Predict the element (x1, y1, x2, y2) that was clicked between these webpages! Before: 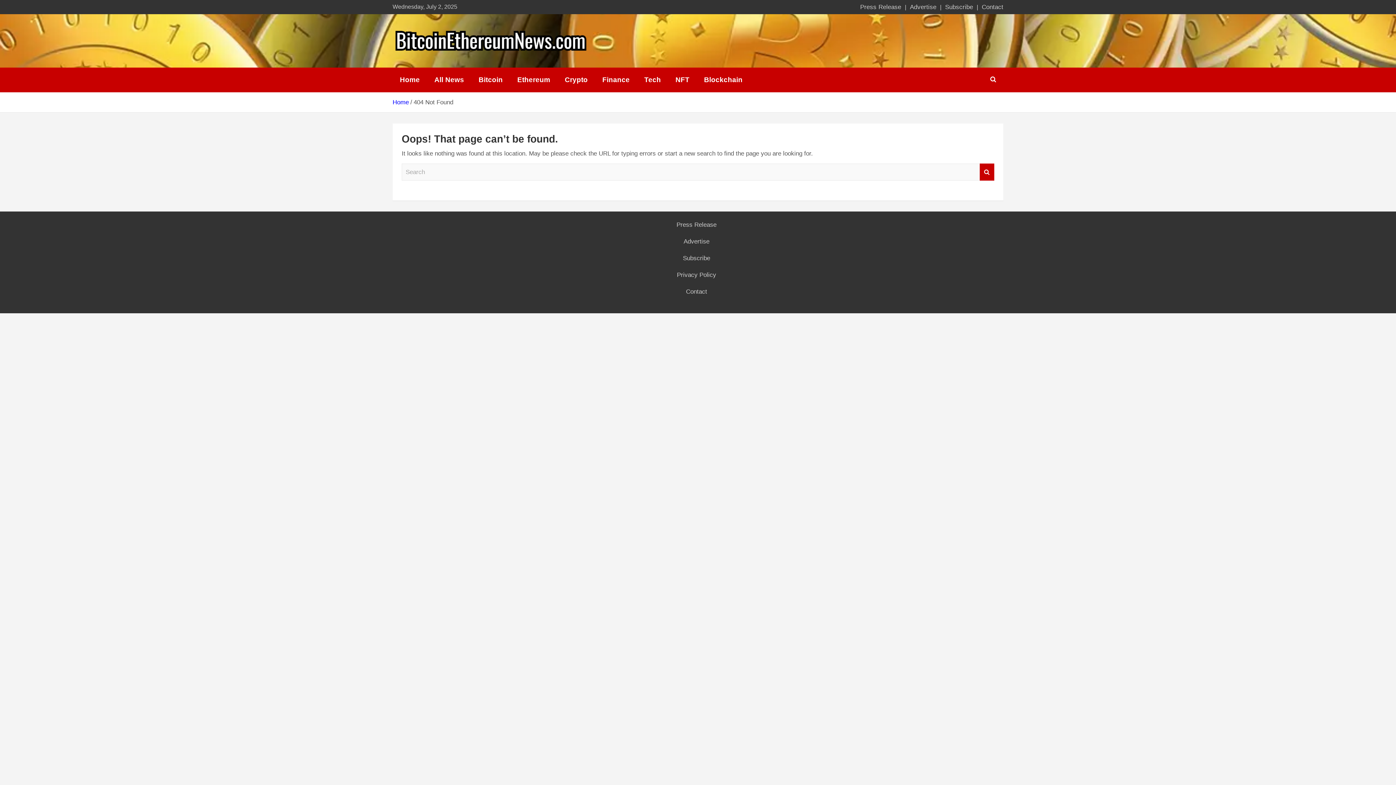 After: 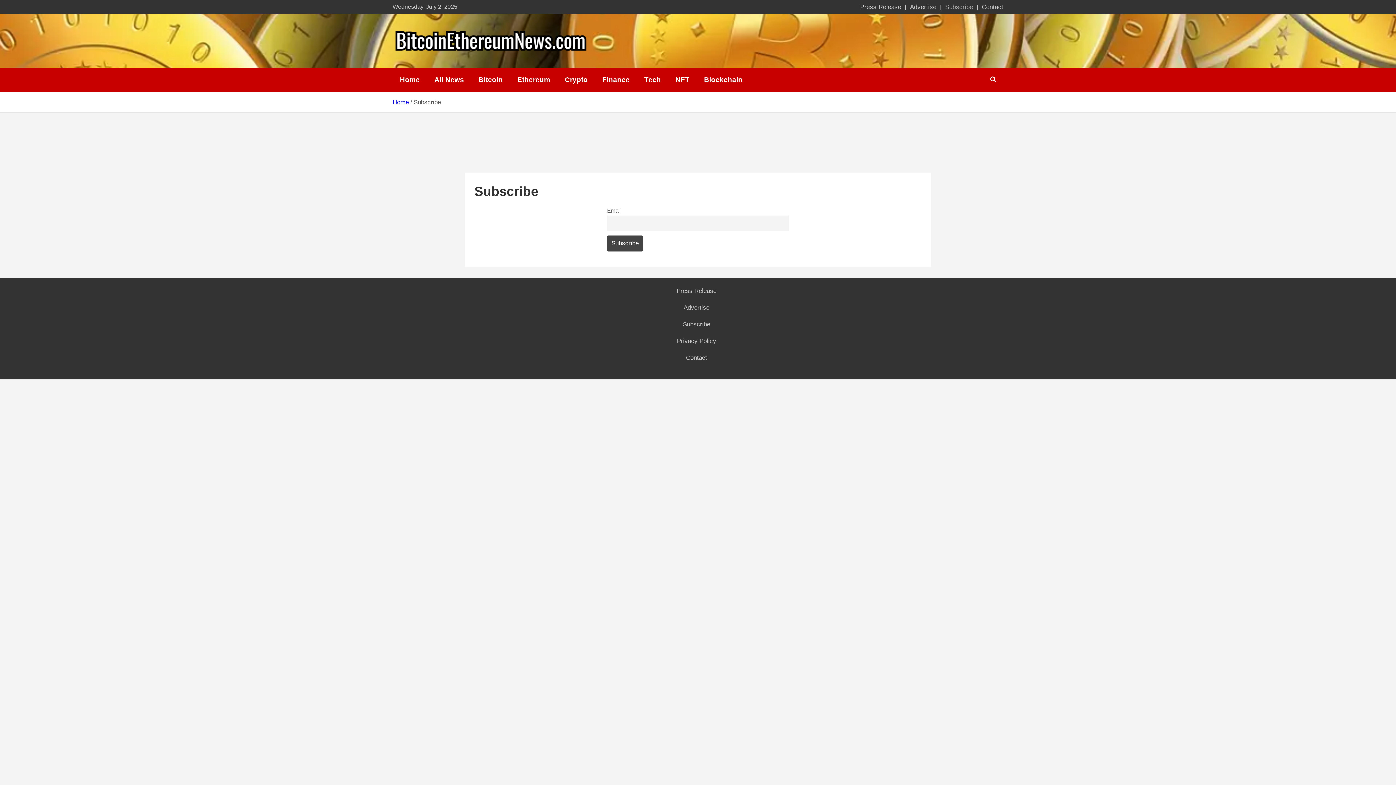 Action: bbox: (683, 254, 710, 261) label: Subscribe